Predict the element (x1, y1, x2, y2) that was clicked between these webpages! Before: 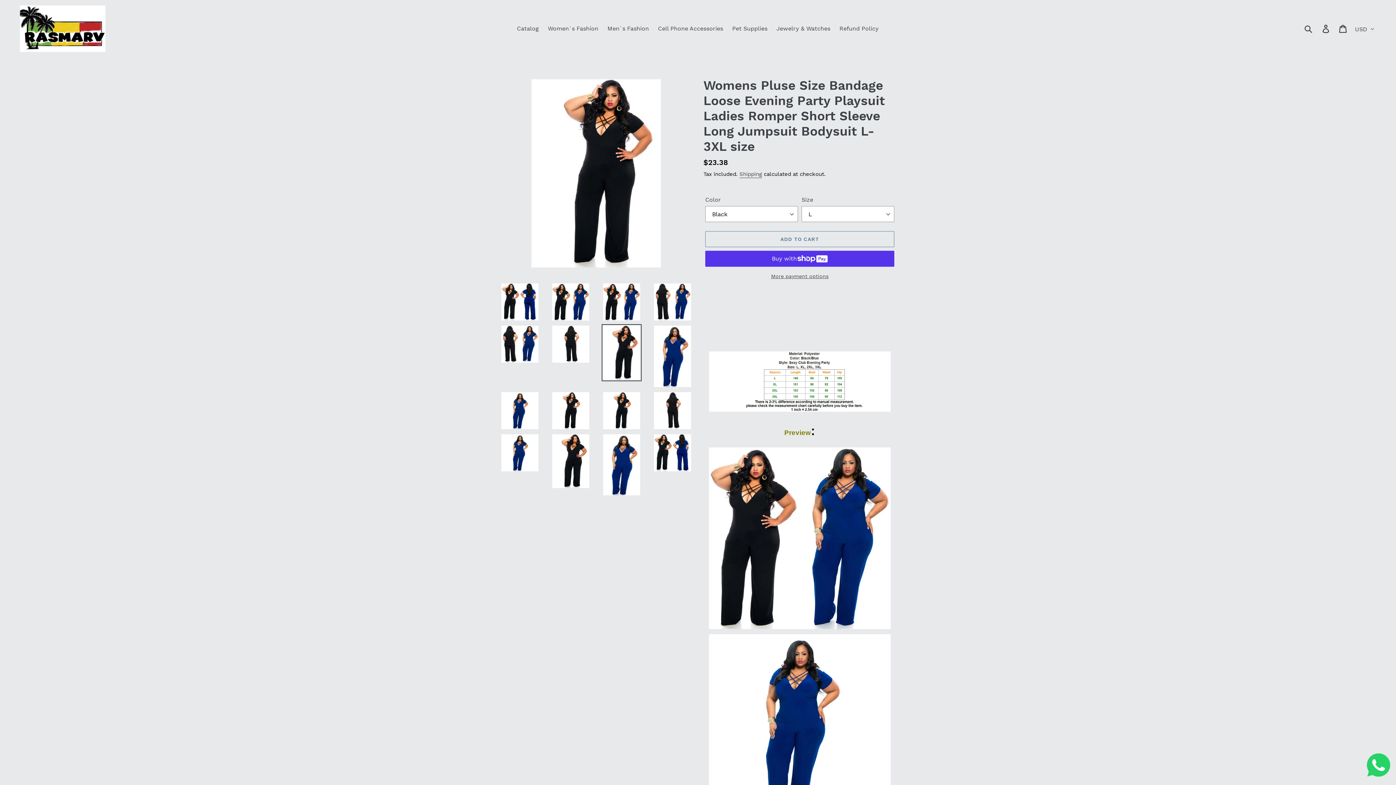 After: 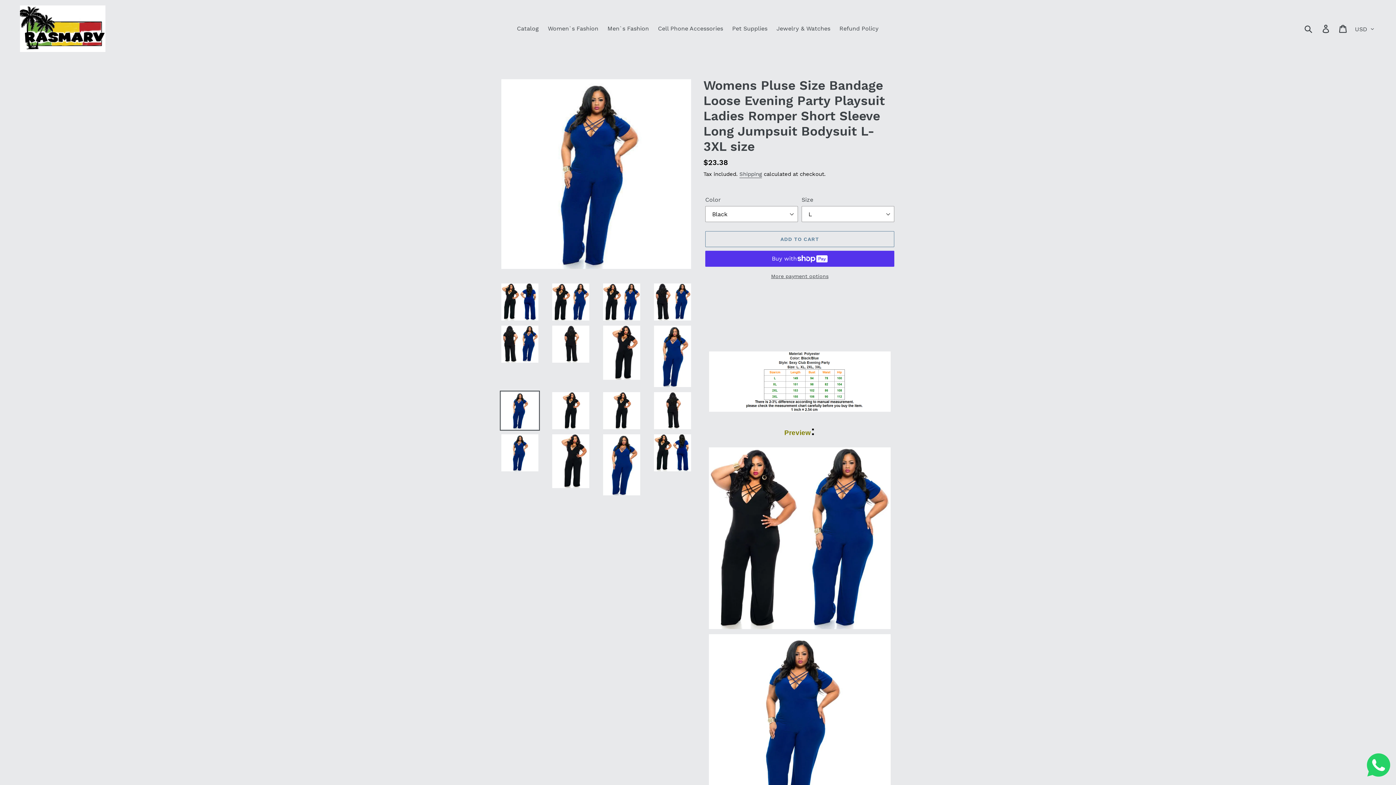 Action: bbox: (500, 390, 540, 430)